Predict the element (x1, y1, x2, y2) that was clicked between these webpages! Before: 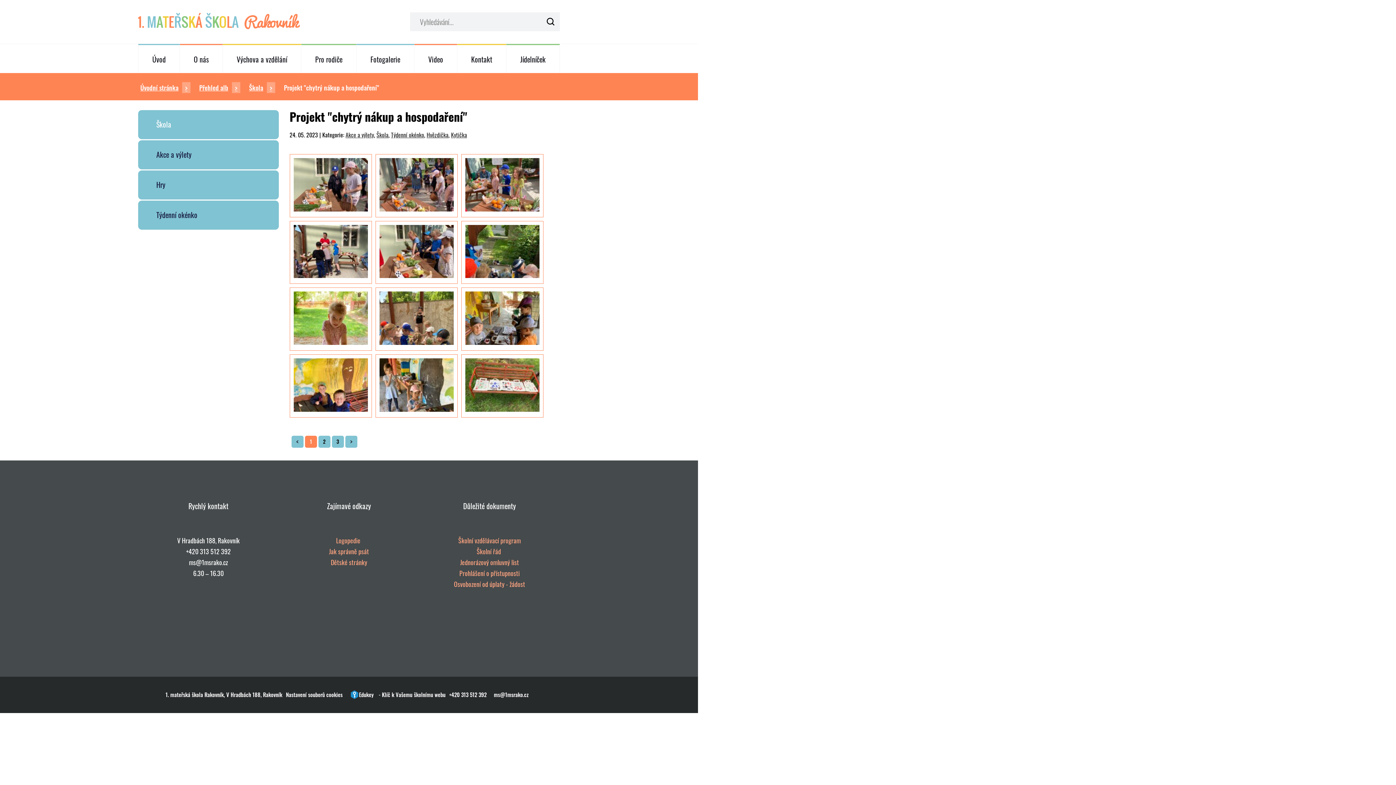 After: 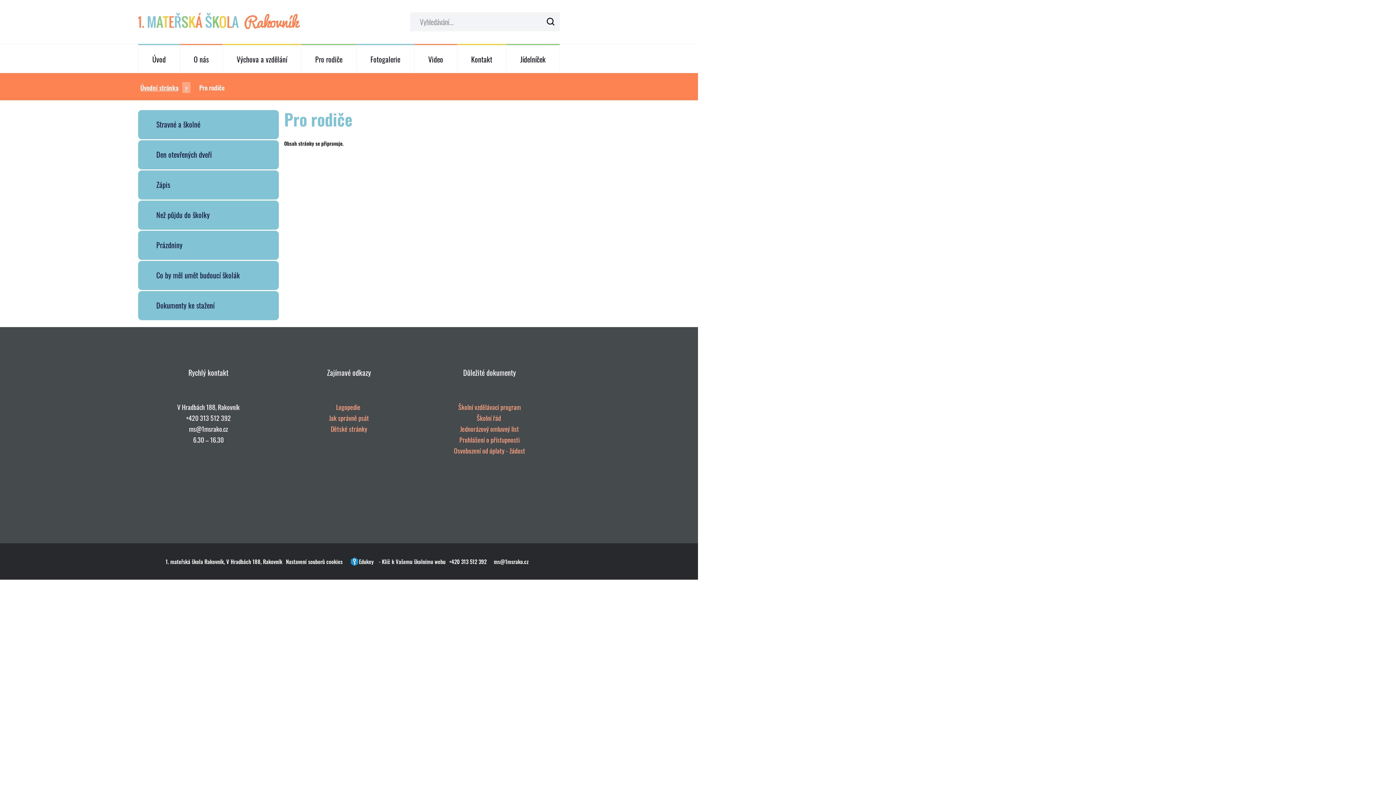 Action: bbox: (301, 45, 356, 73) label: Pro rodiče